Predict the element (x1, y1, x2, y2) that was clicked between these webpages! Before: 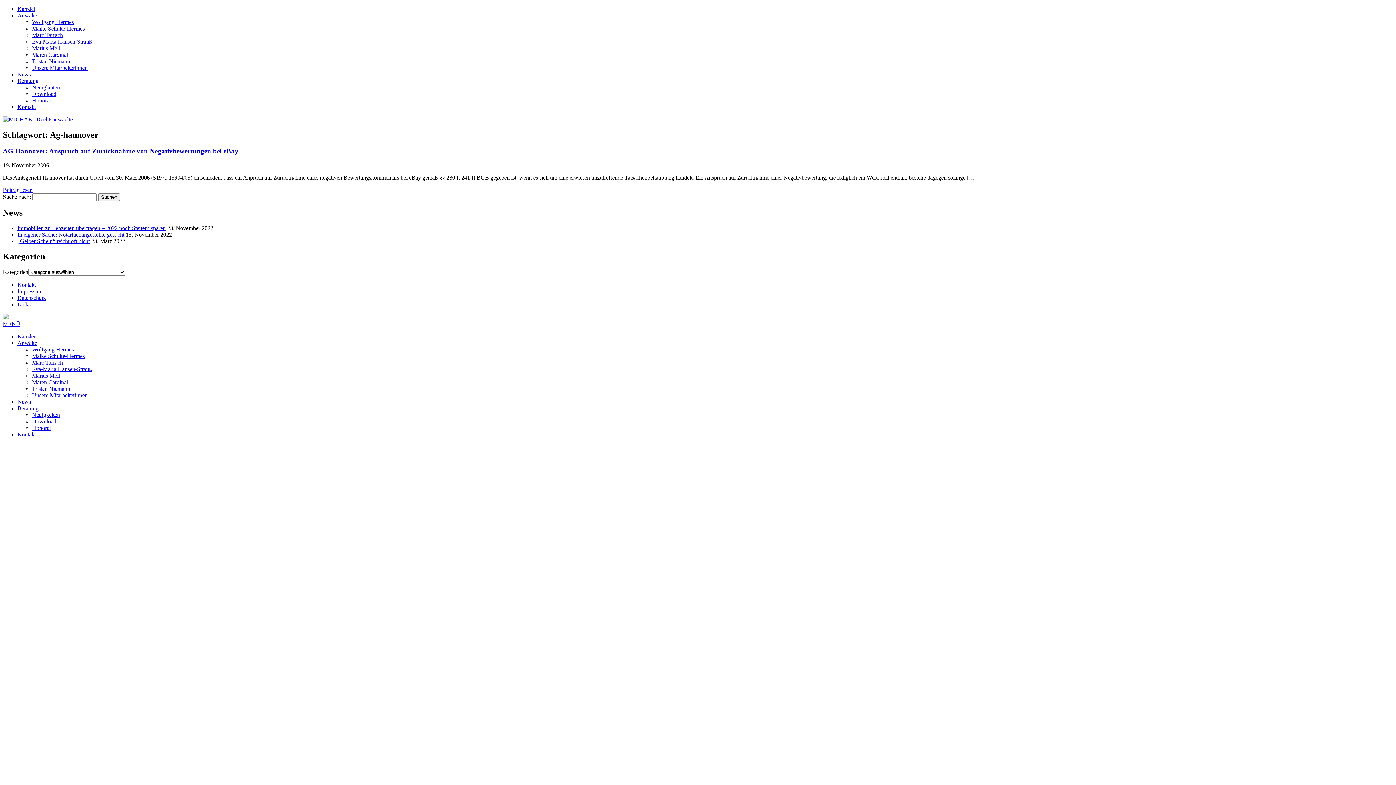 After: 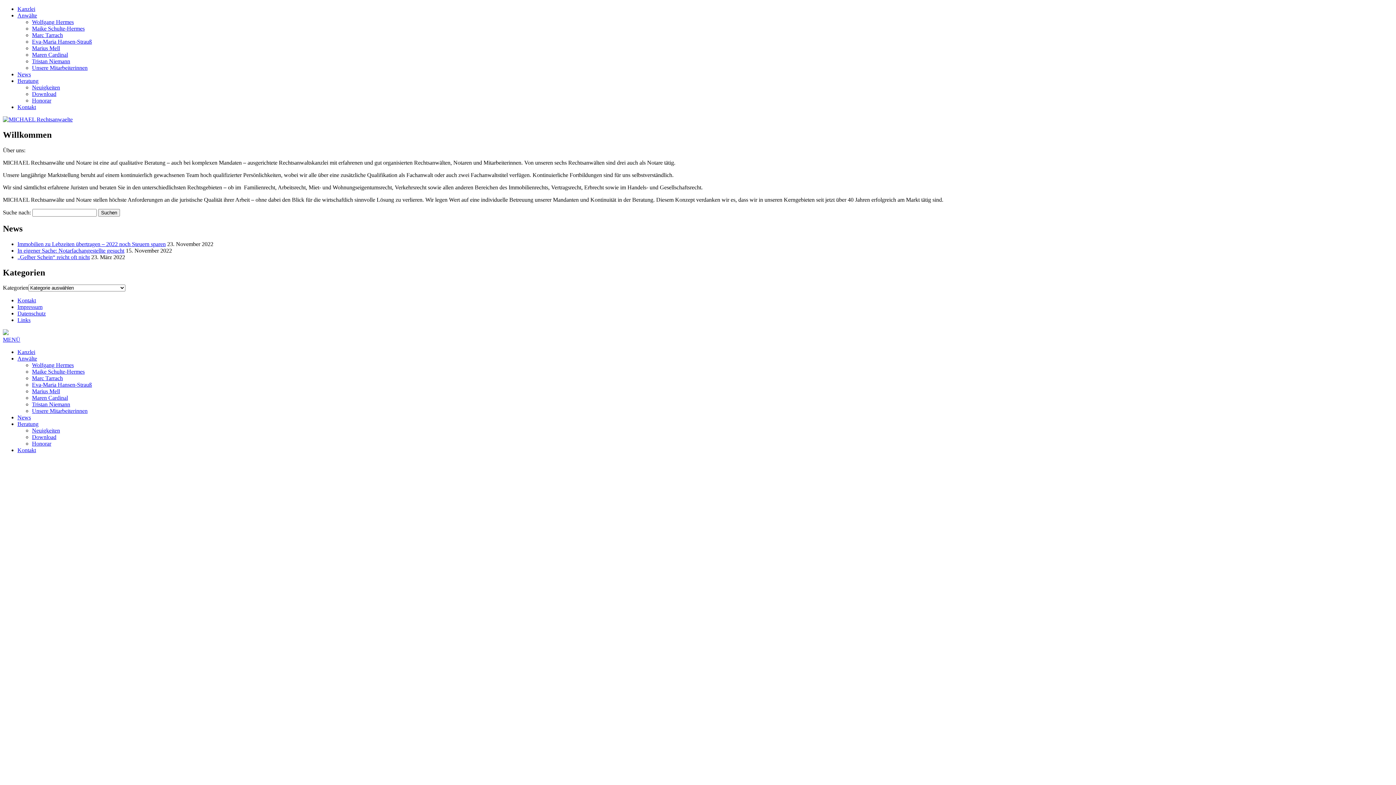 Action: bbox: (2, 116, 72, 122)